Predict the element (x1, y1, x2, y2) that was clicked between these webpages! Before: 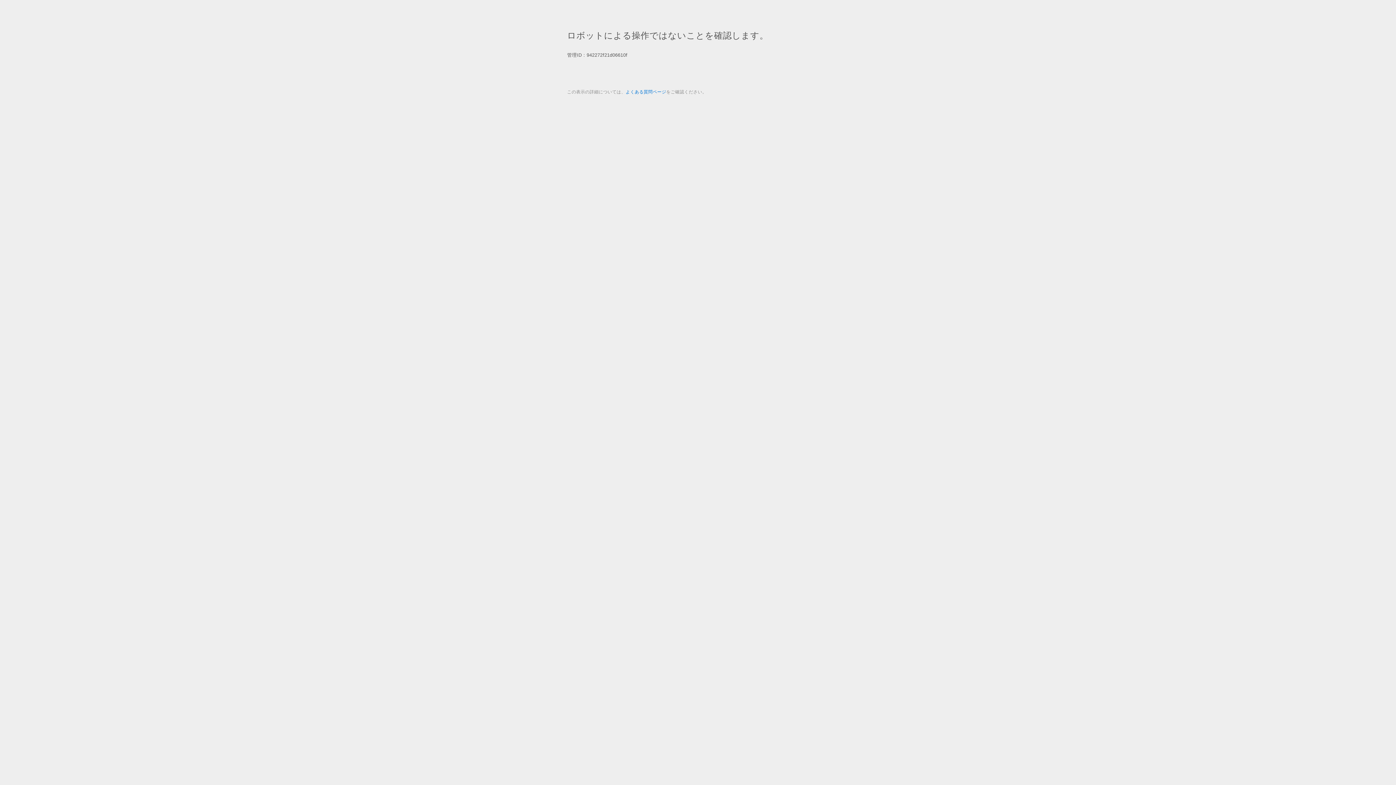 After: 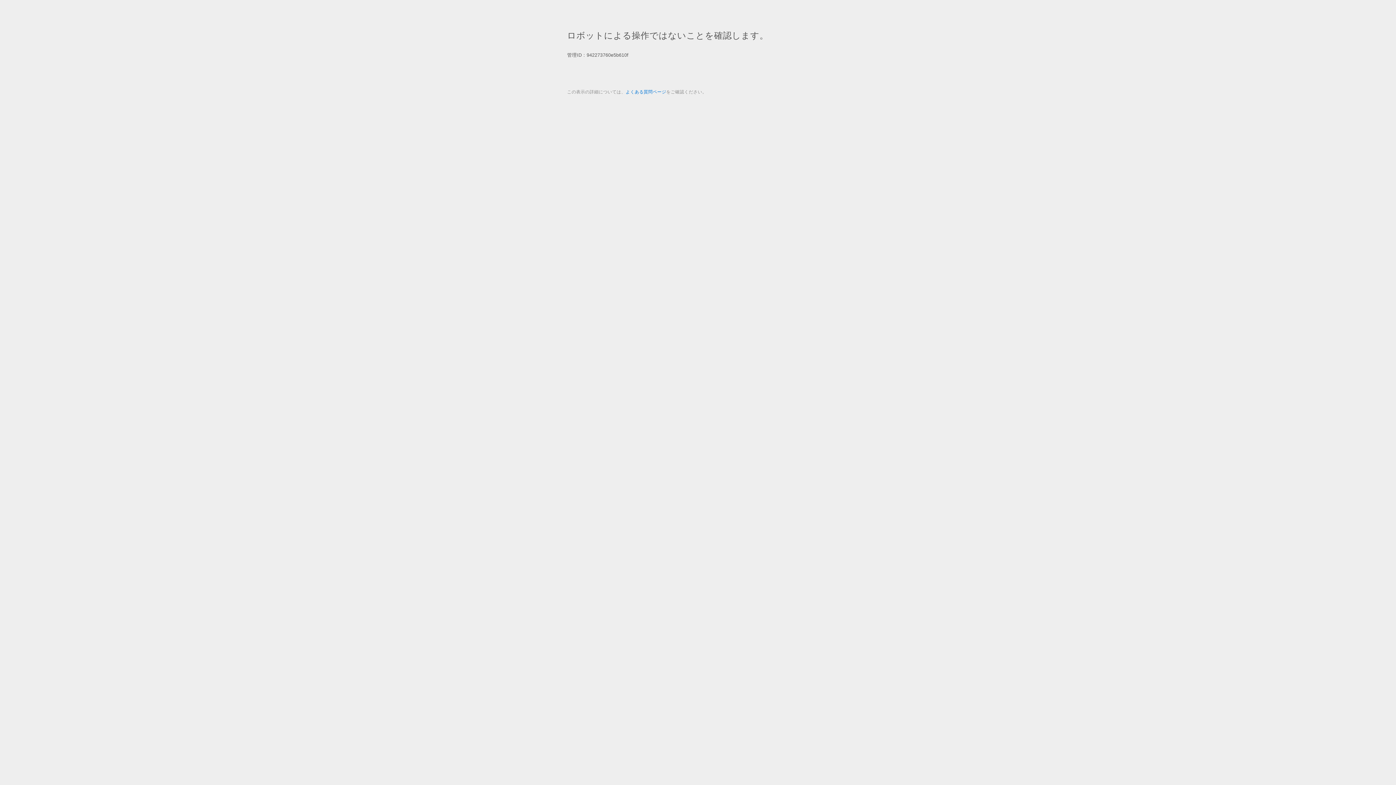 Action: label: よくある質問ページ bbox: (625, 89, 666, 94)